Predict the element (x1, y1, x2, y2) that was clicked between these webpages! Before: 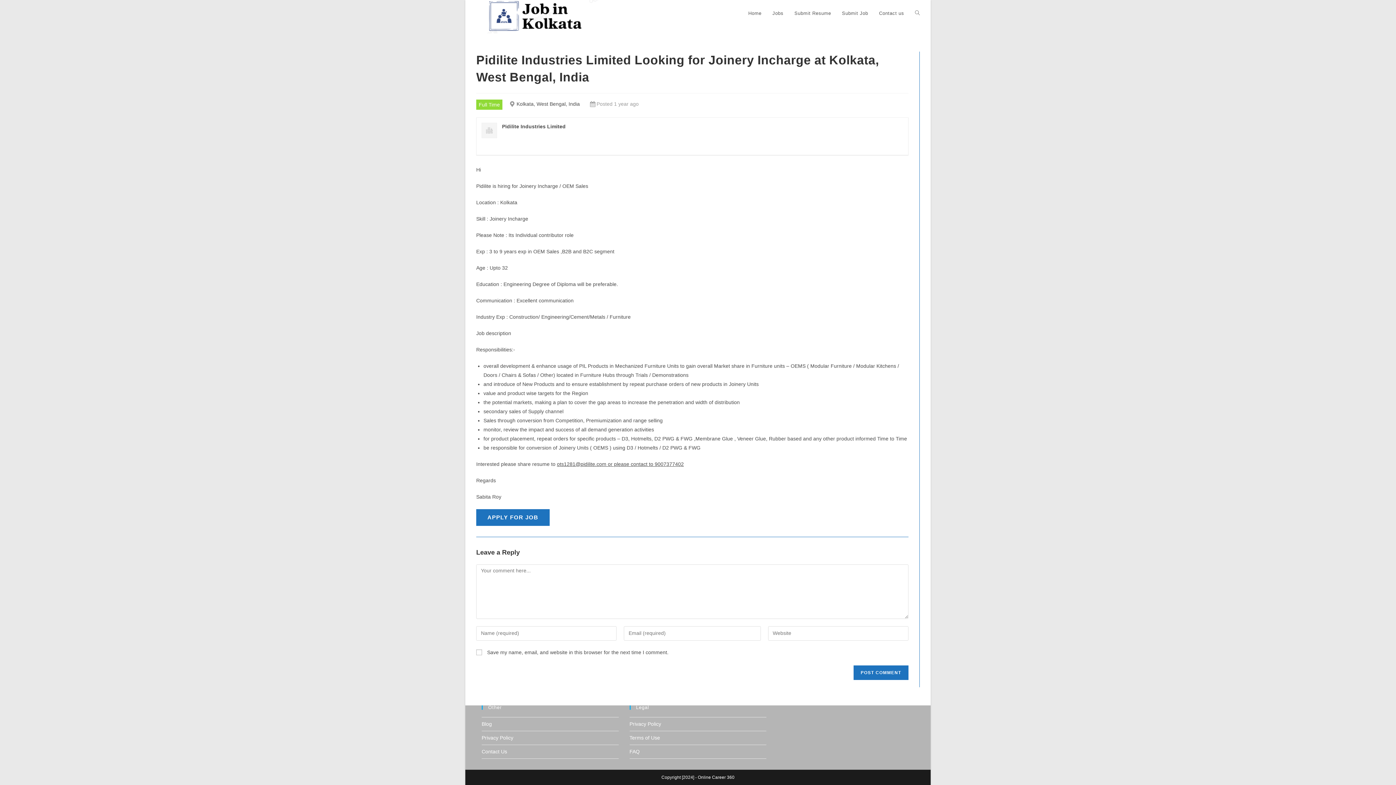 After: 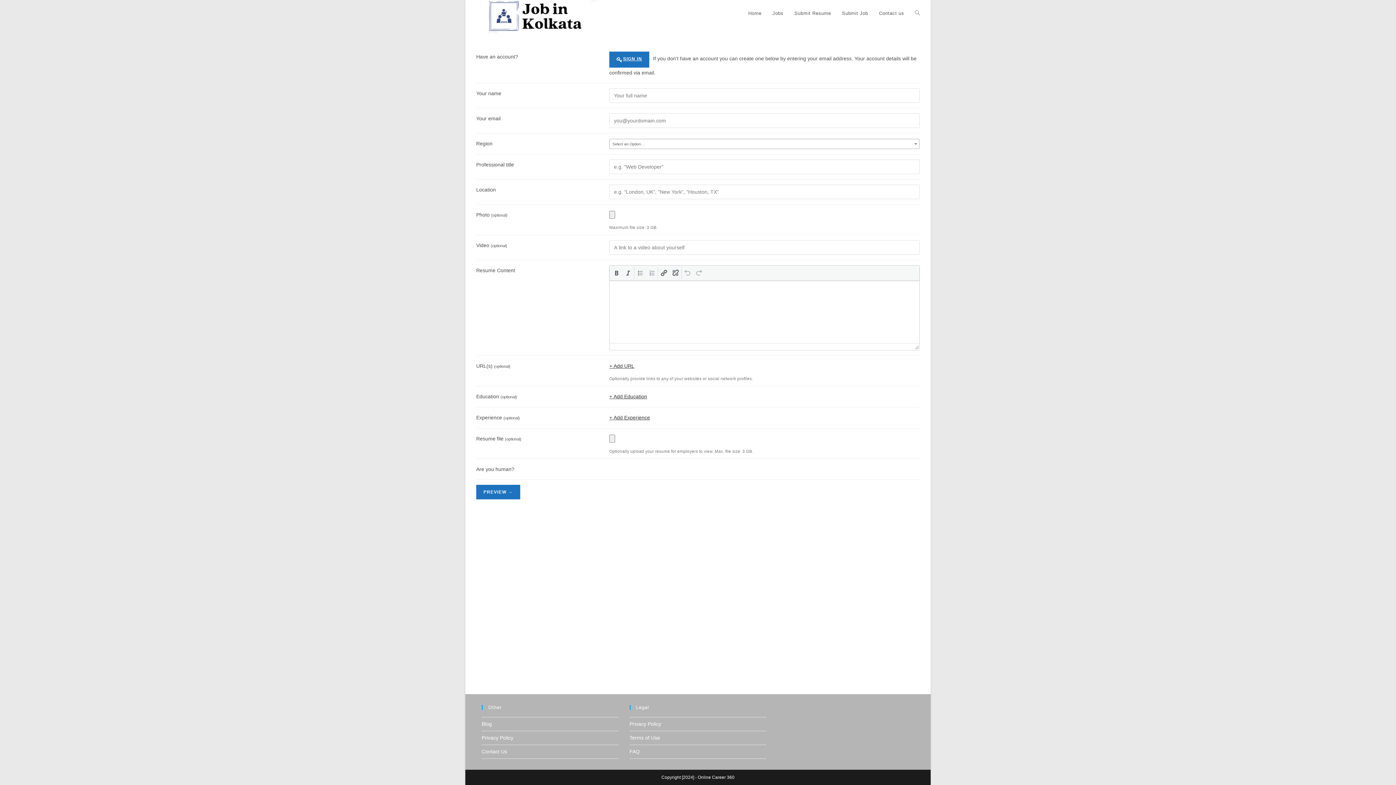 Action: bbox: (789, 0, 836, 26) label: Submit Resume